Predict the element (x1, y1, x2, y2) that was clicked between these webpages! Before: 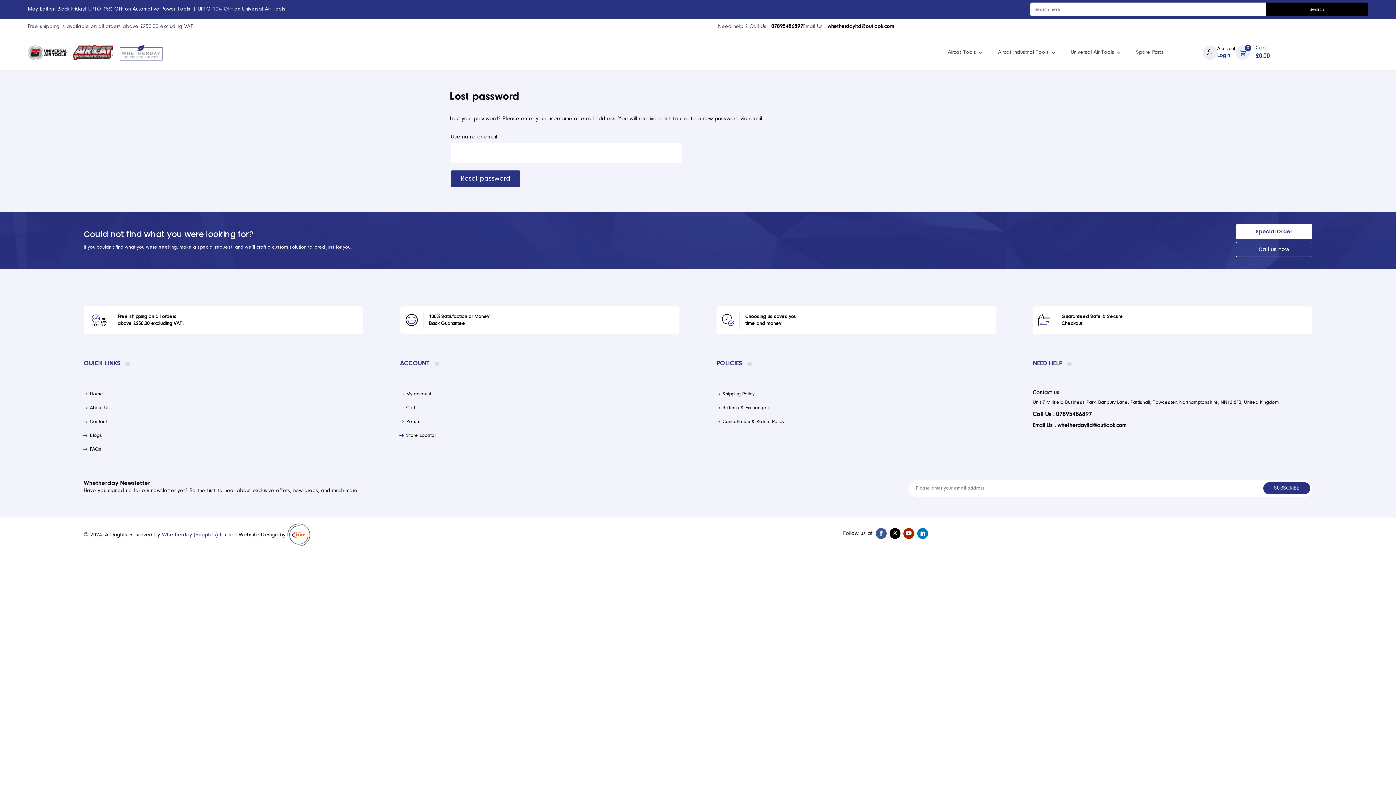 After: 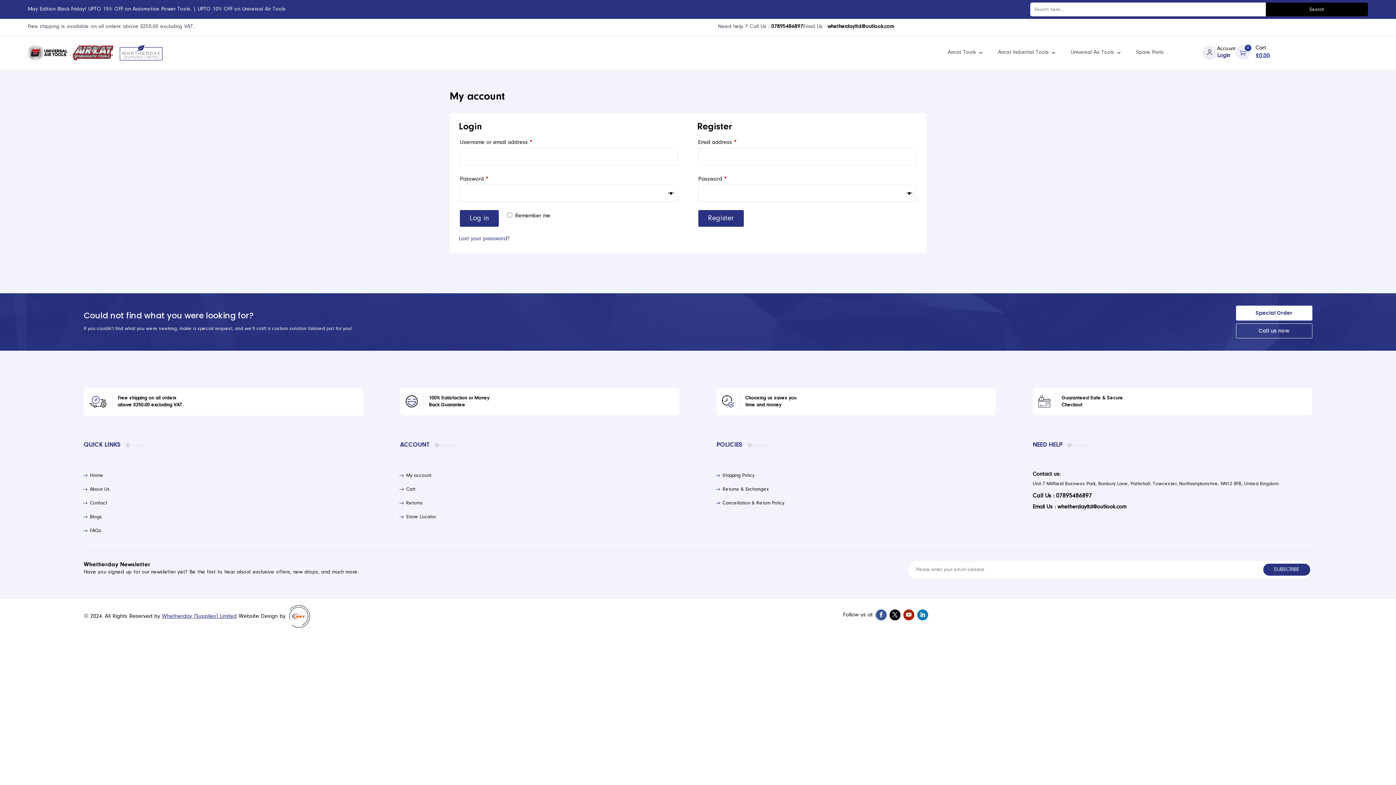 Action: label: My account bbox: (406, 390, 431, 401)